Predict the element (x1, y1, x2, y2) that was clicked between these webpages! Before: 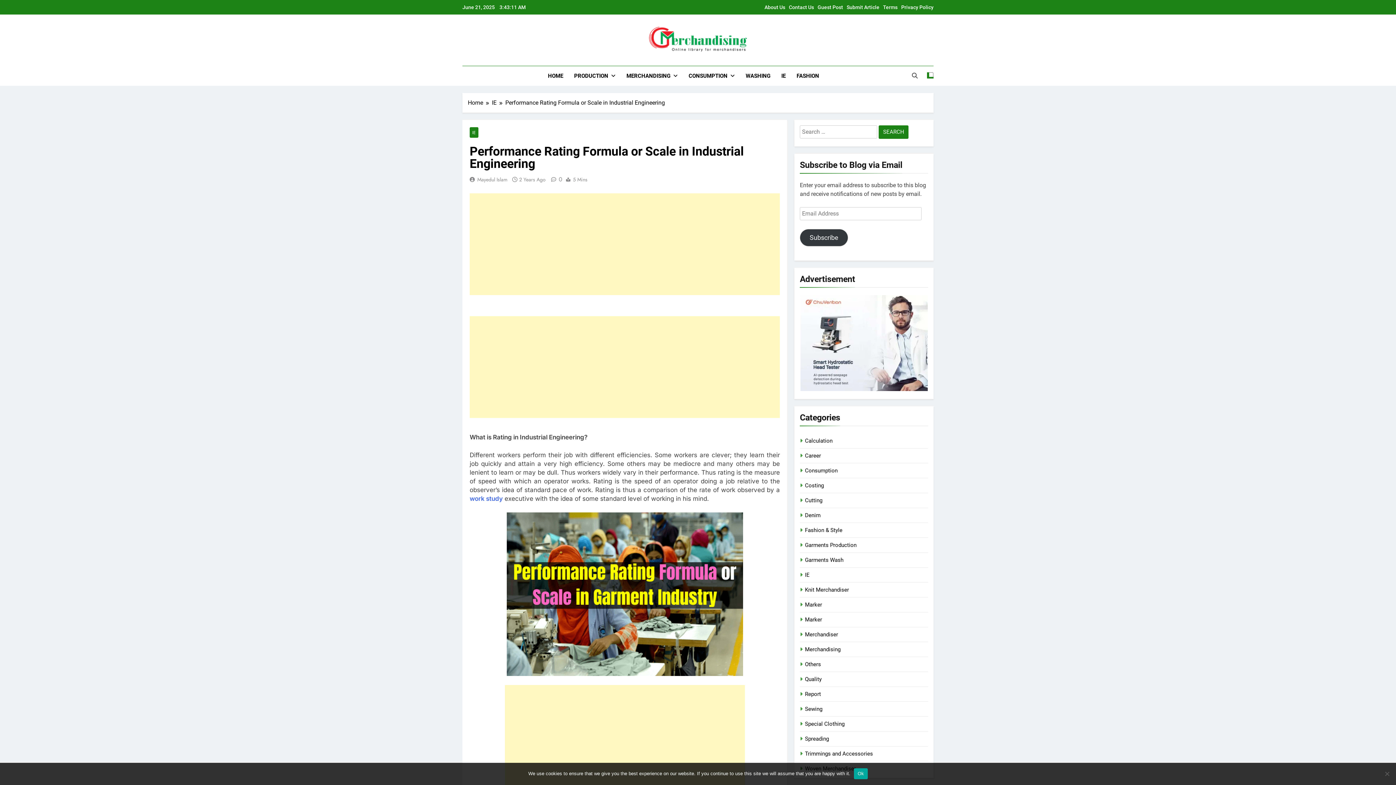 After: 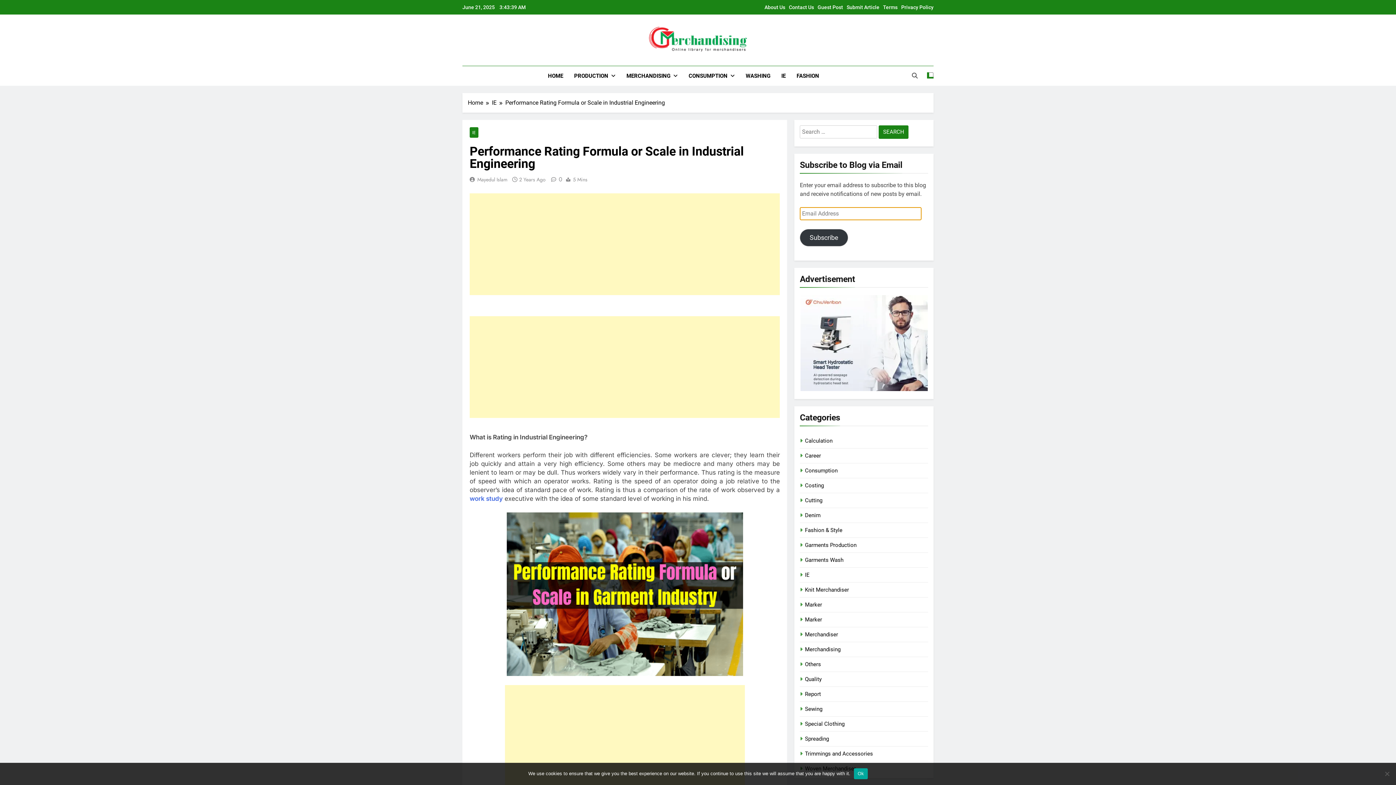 Action: label: Subscribe bbox: (800, 229, 848, 246)